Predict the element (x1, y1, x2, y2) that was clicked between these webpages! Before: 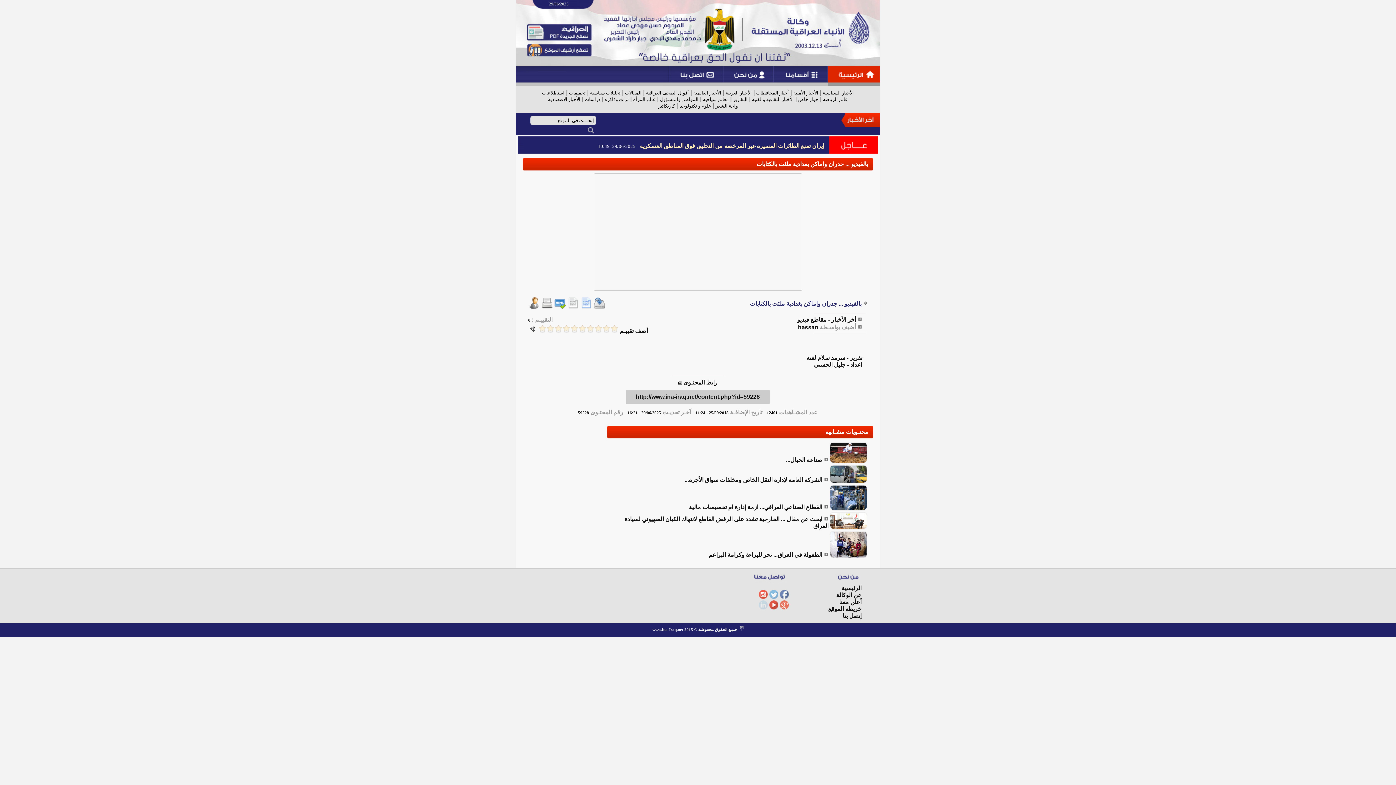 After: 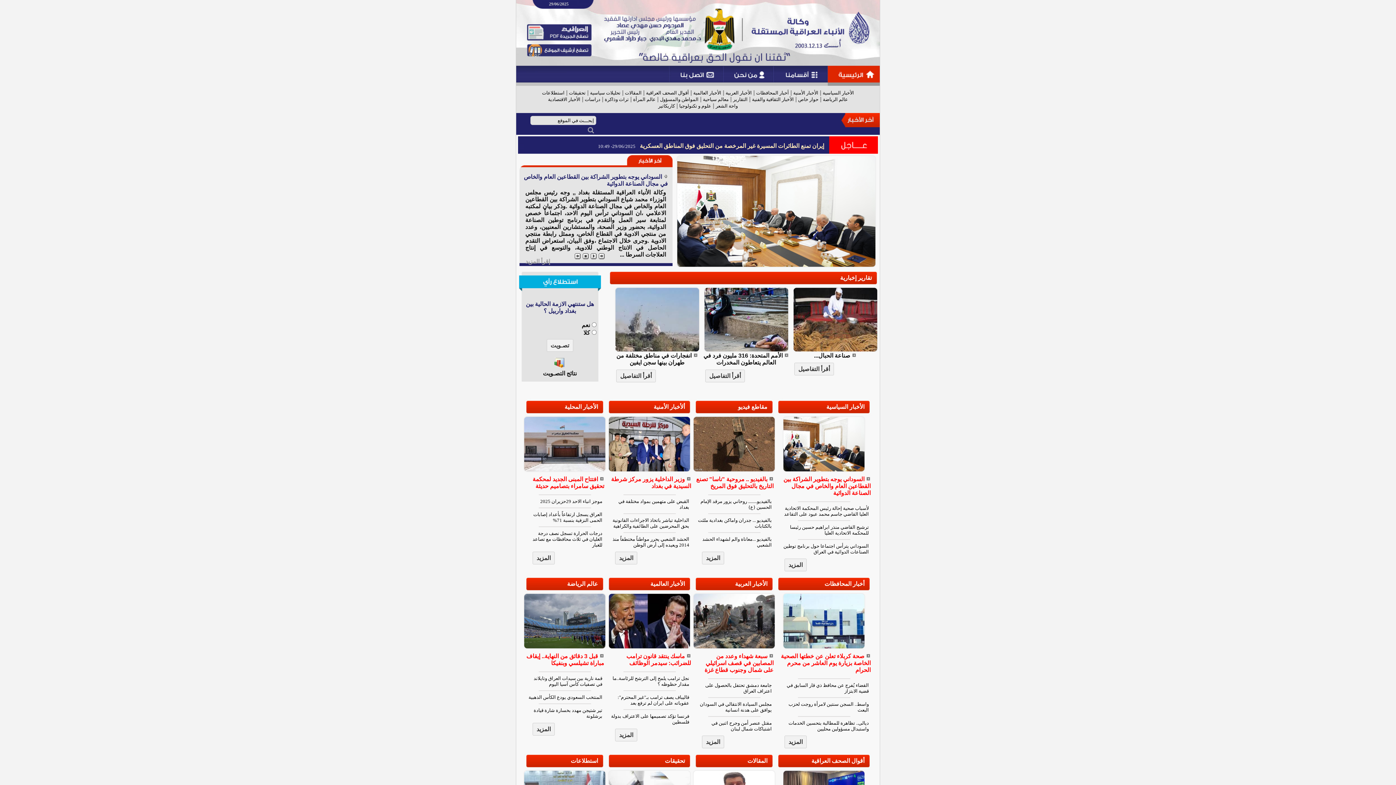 Action: bbox: (769, 594, 778, 600)